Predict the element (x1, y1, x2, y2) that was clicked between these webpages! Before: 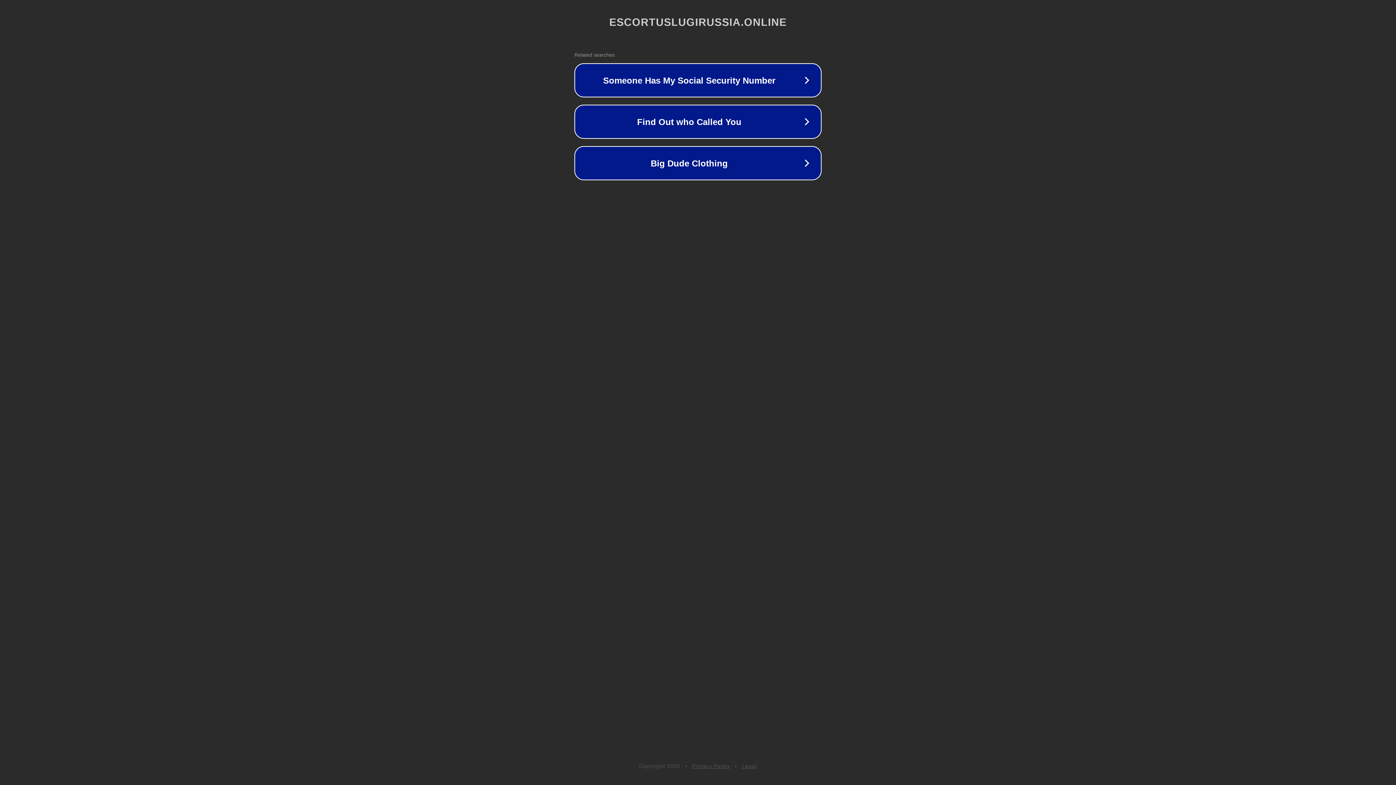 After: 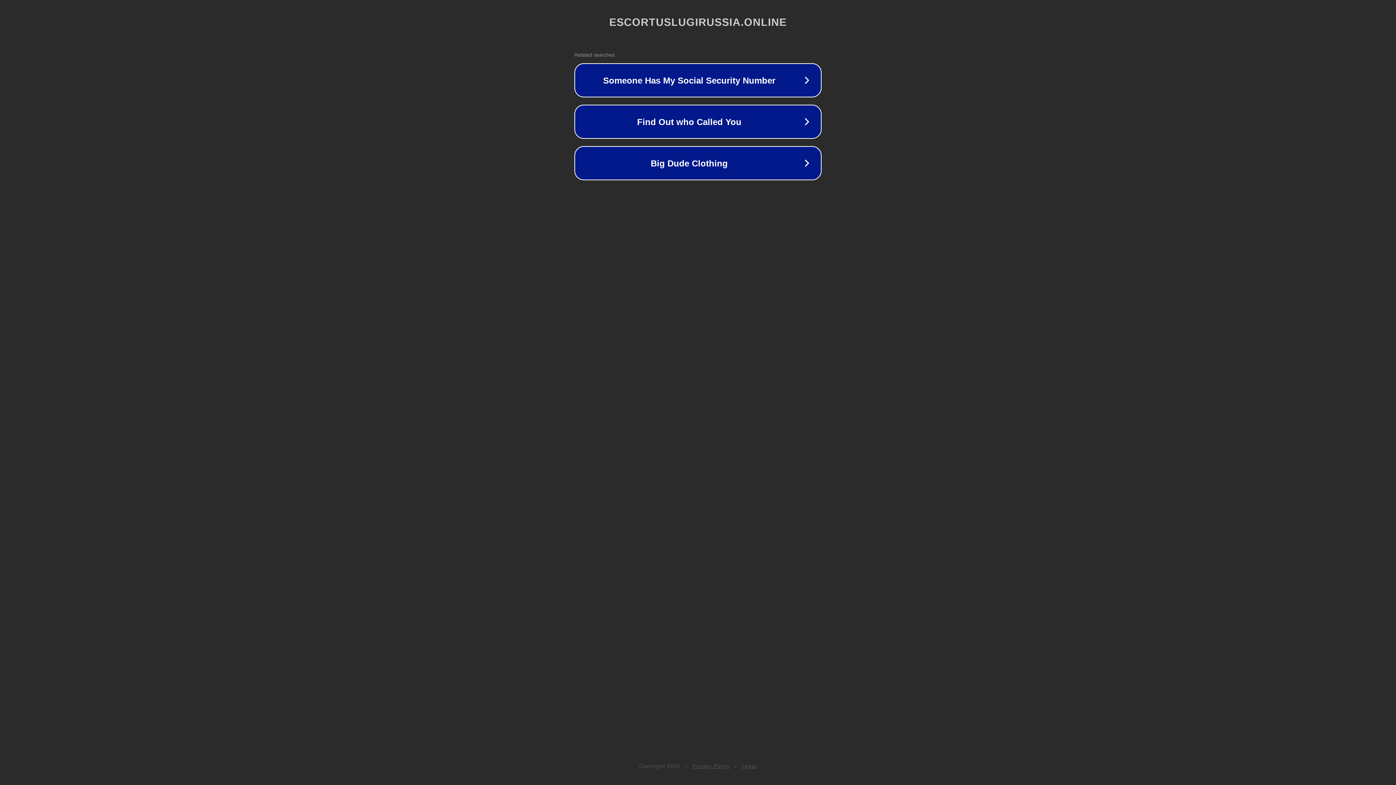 Action: bbox: (742, 763, 757, 769) label: Legal